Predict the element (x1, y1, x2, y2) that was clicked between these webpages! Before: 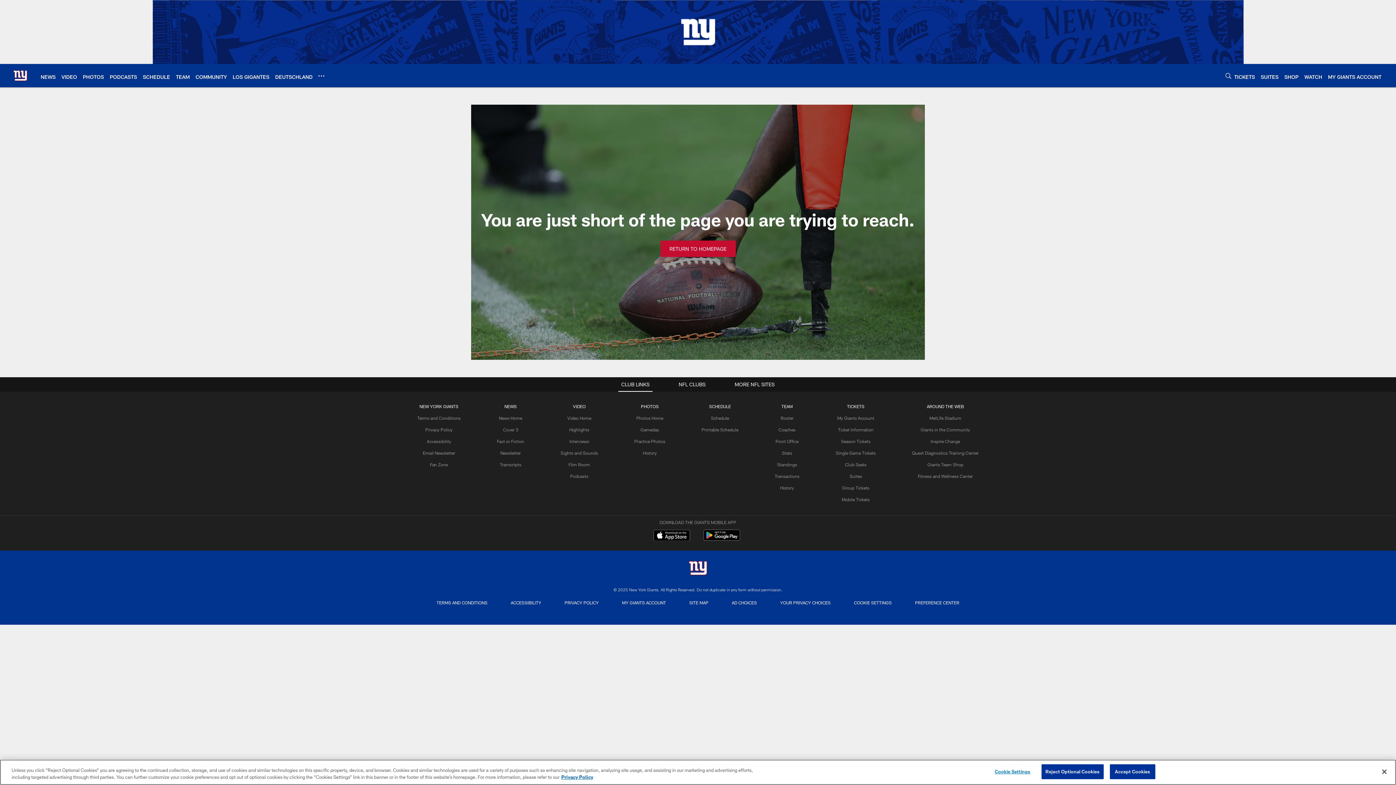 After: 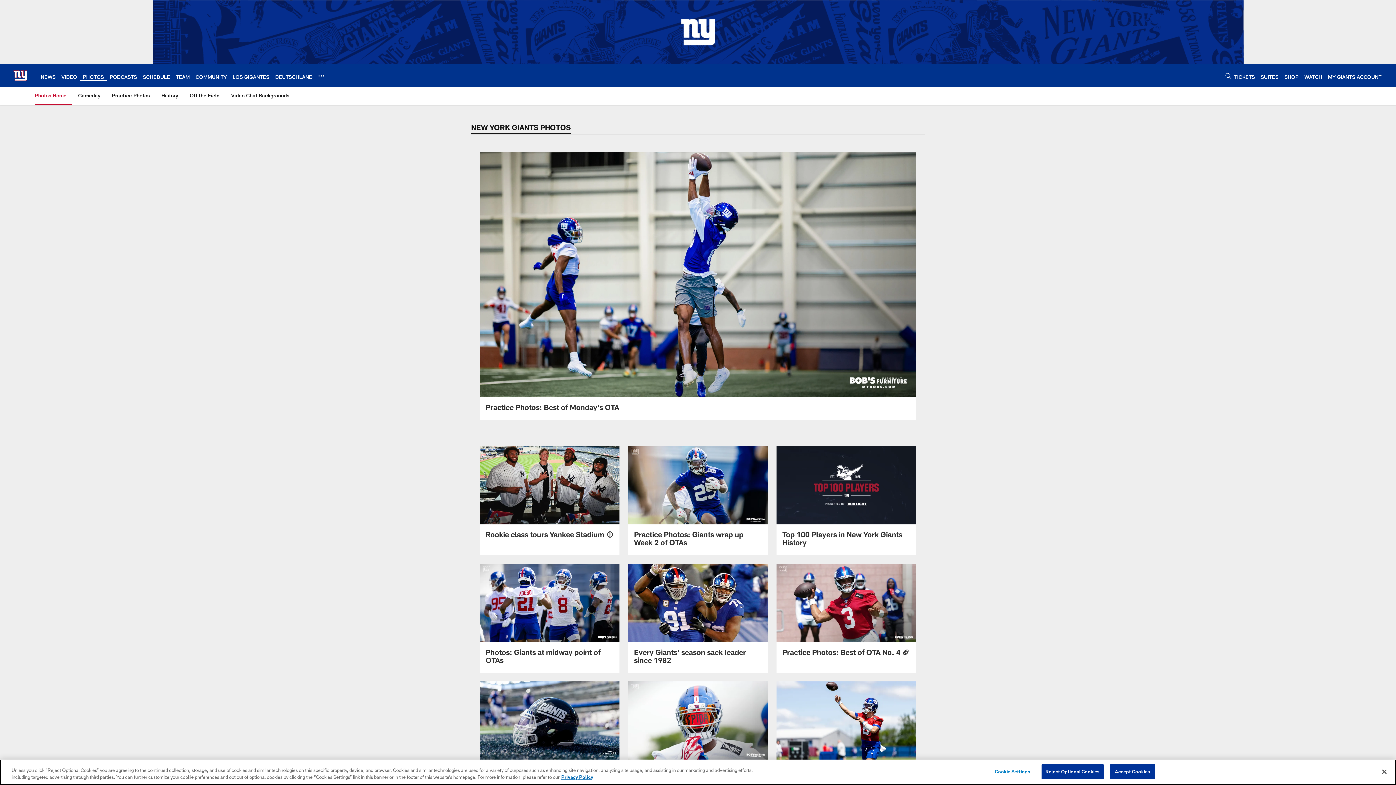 Action: label: Photos Home bbox: (636, 415, 663, 420)